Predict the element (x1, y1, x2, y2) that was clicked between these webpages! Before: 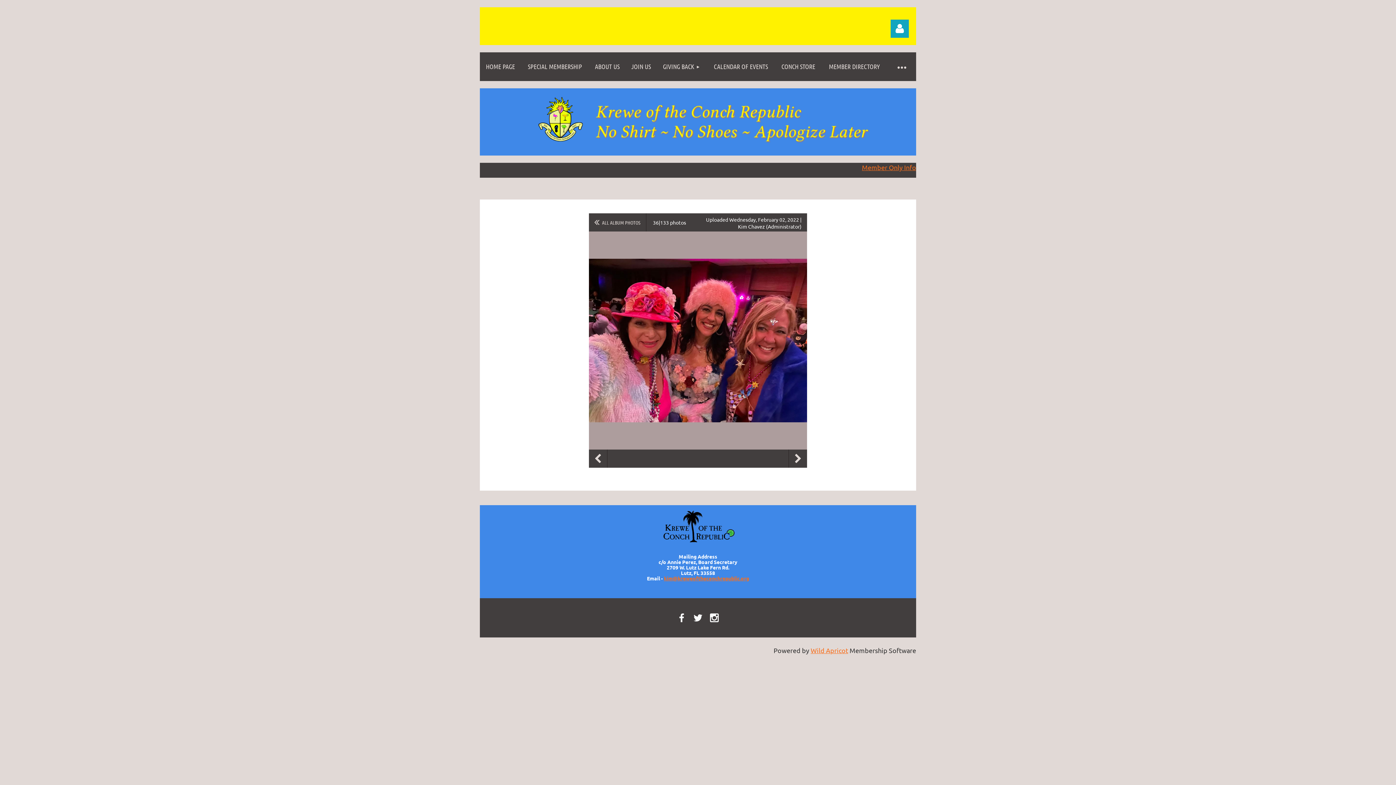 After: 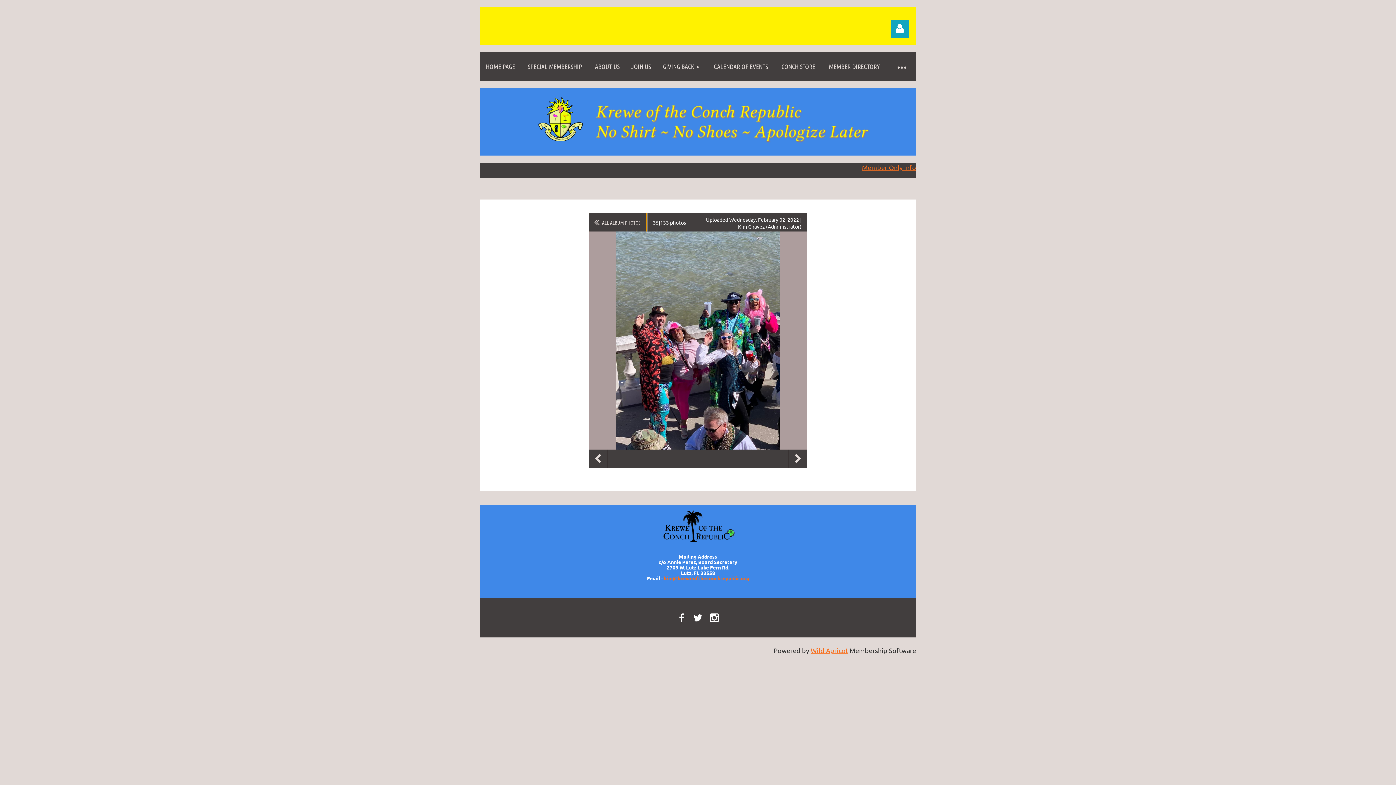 Action: bbox: (589, 449, 607, 468) label: Previous